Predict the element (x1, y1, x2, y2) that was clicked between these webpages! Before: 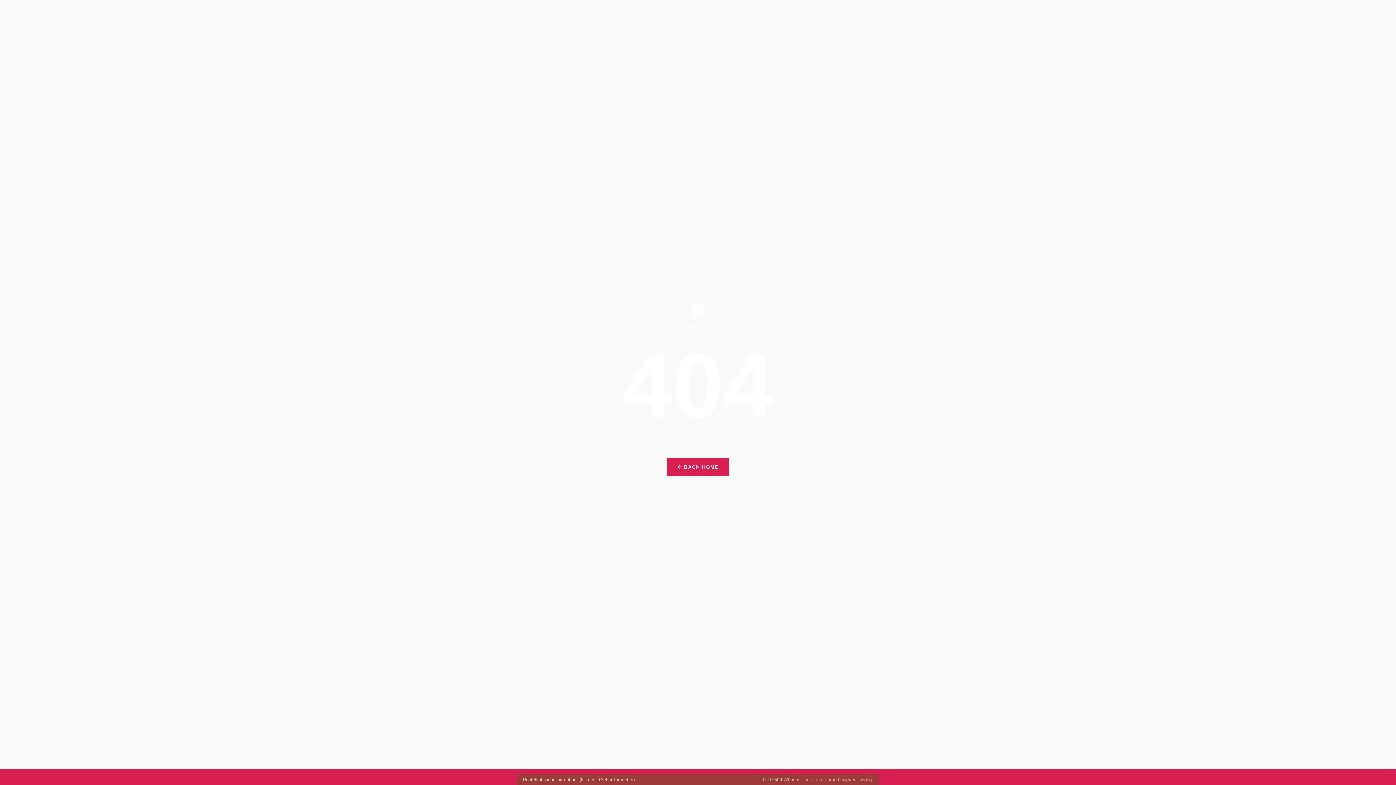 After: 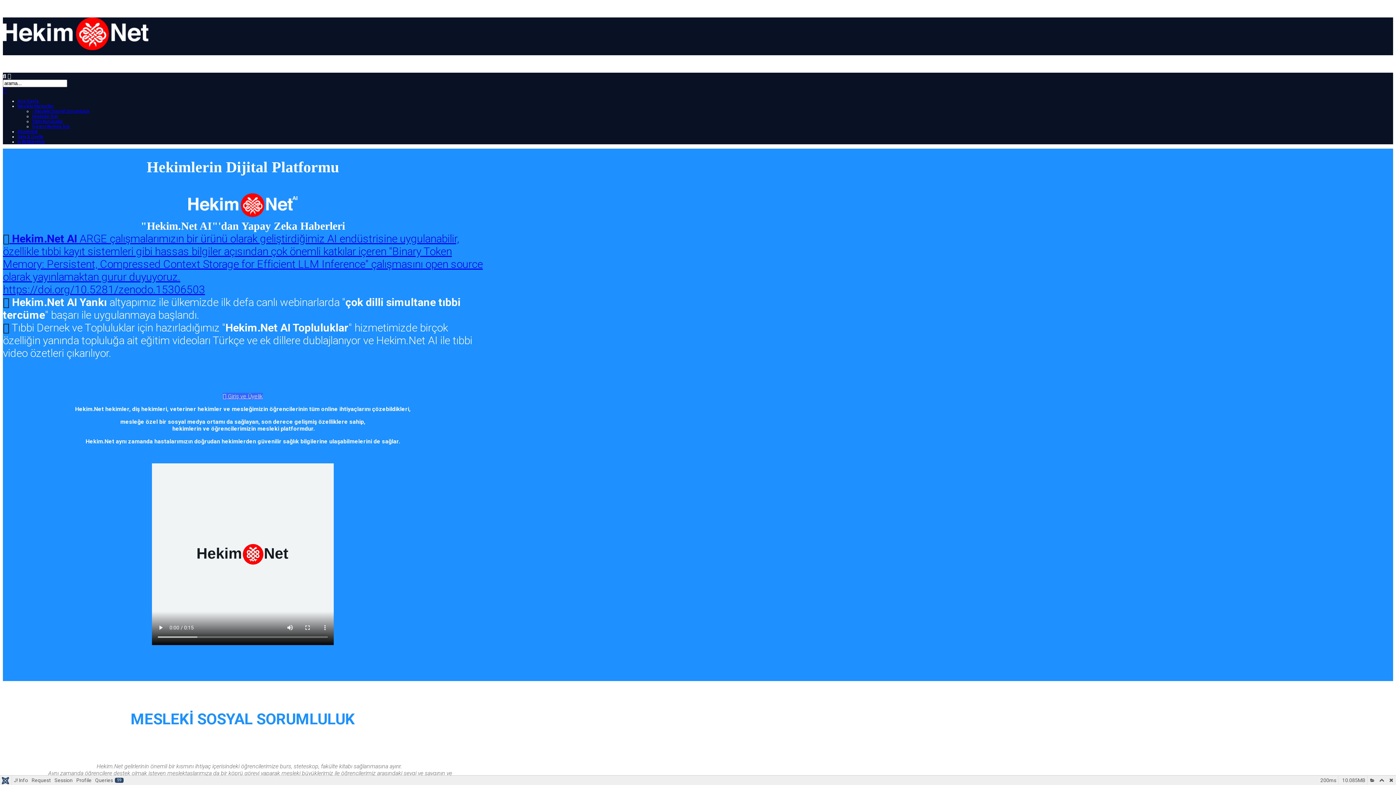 Action: bbox: (682, 315, 713, 320)